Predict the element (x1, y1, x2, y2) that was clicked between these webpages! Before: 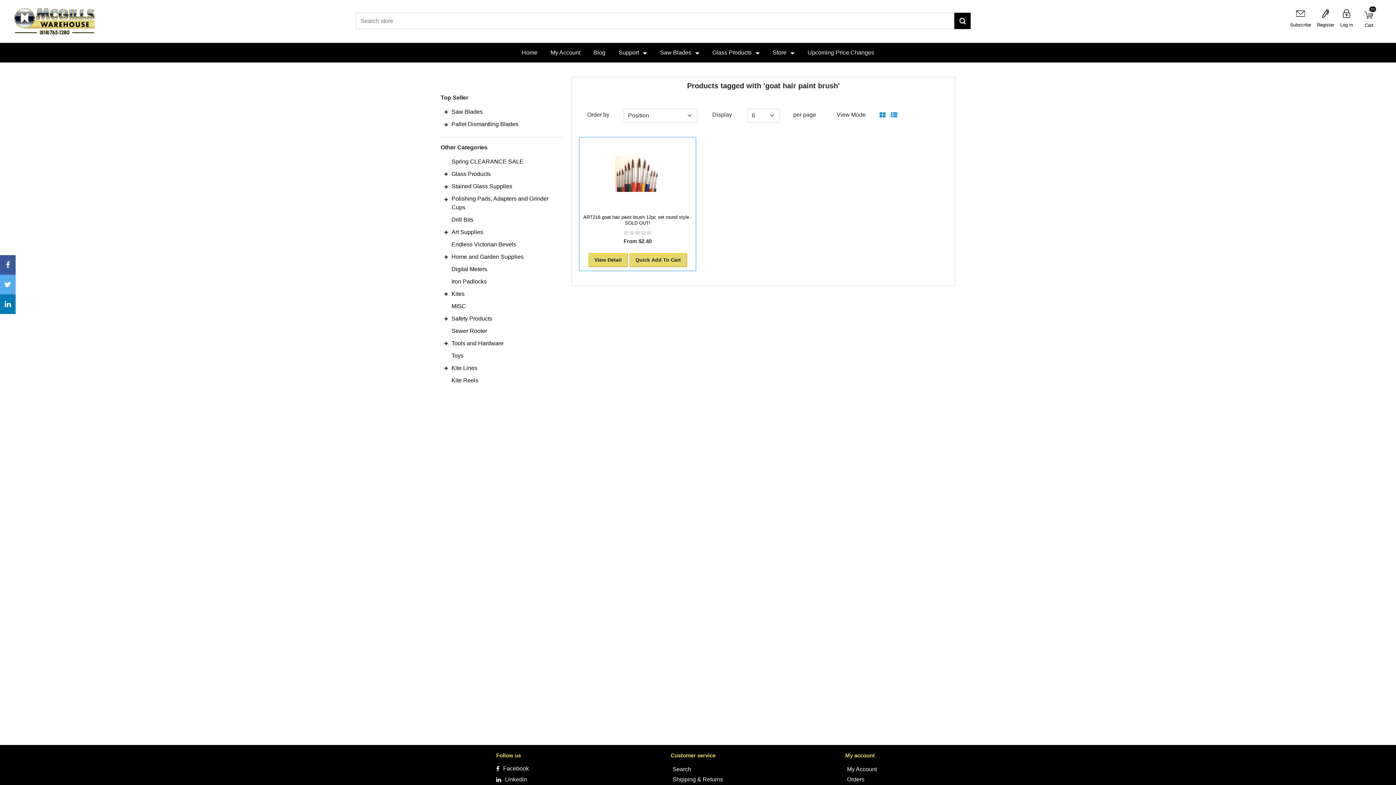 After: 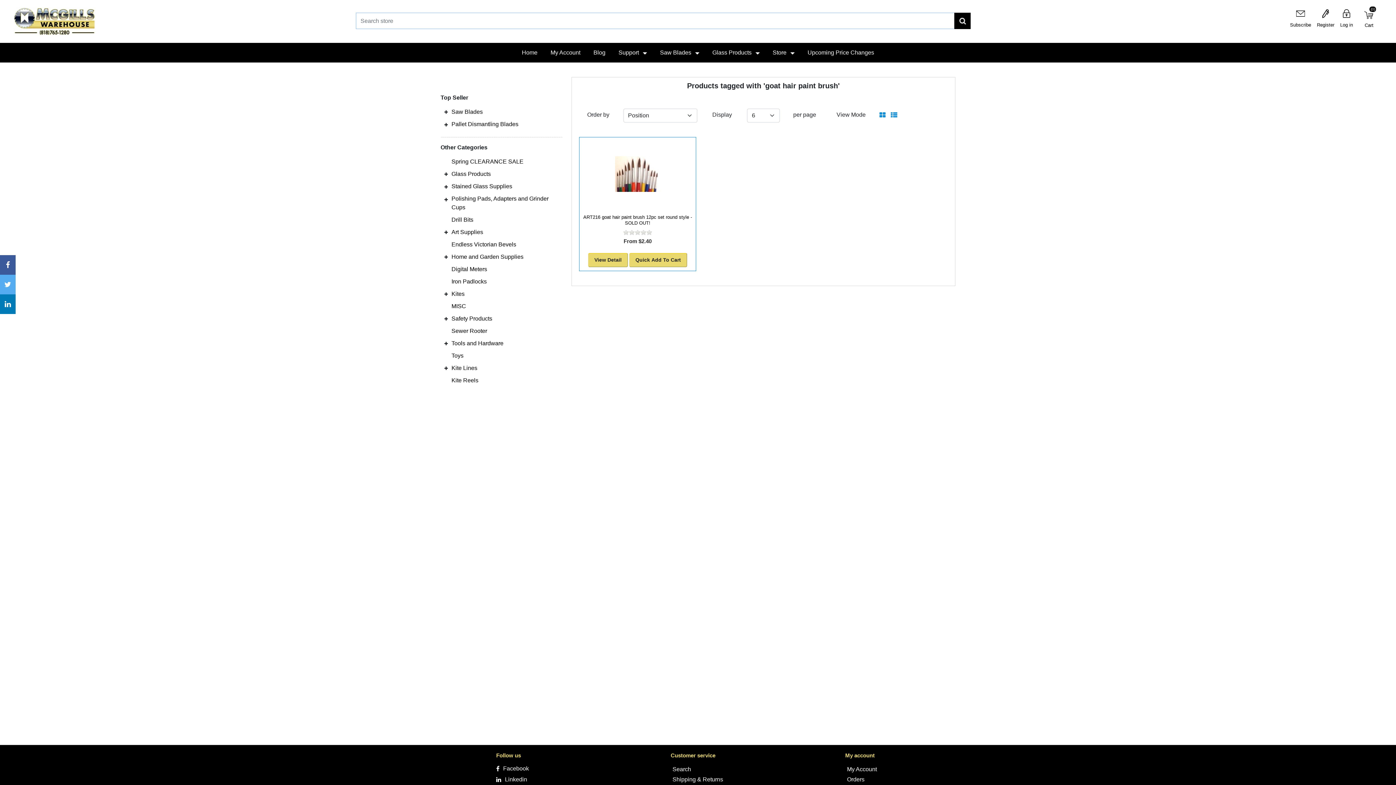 Action: label: Search bbox: (954, 12, 970, 29)